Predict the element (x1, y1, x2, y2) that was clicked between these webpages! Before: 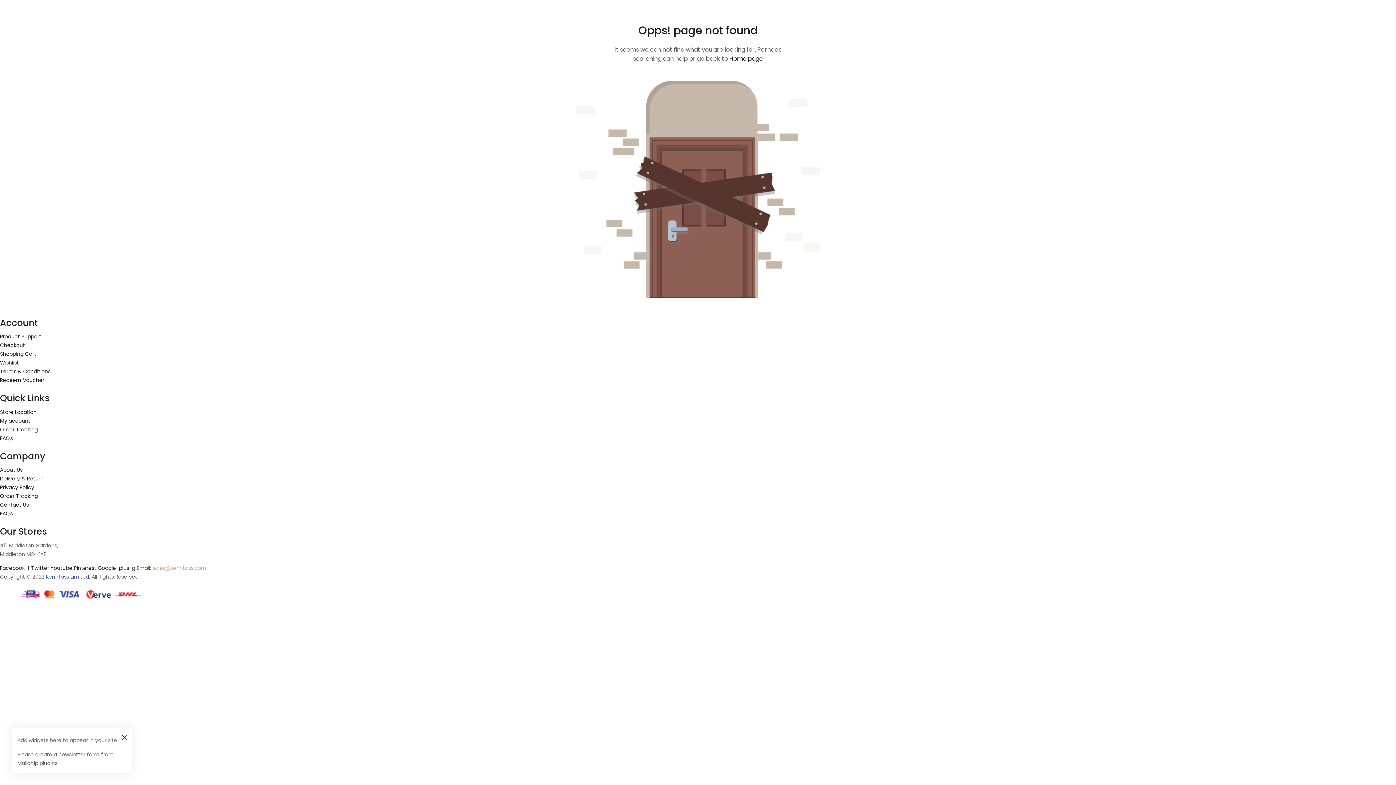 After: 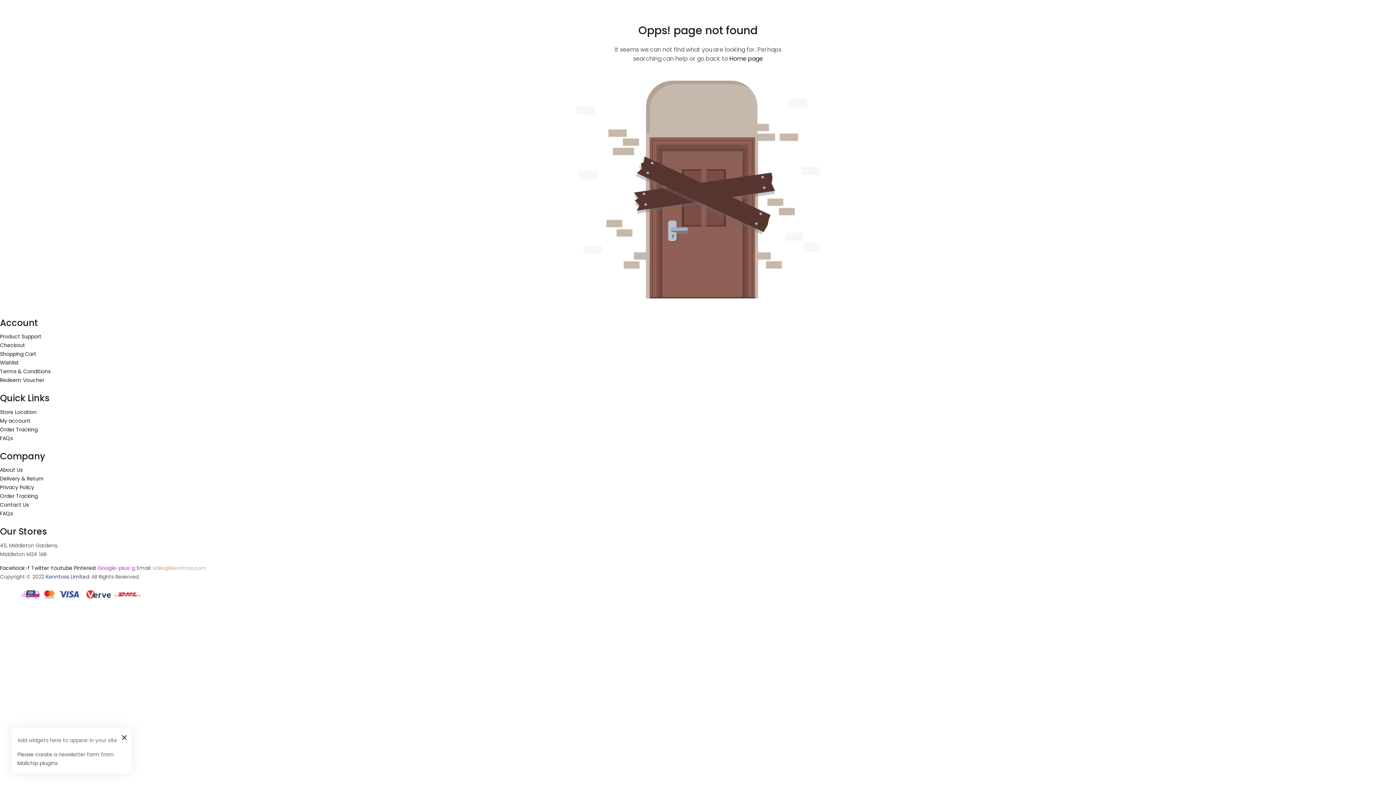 Action: label: Google-plus-g  bbox: (97, 564, 136, 571)